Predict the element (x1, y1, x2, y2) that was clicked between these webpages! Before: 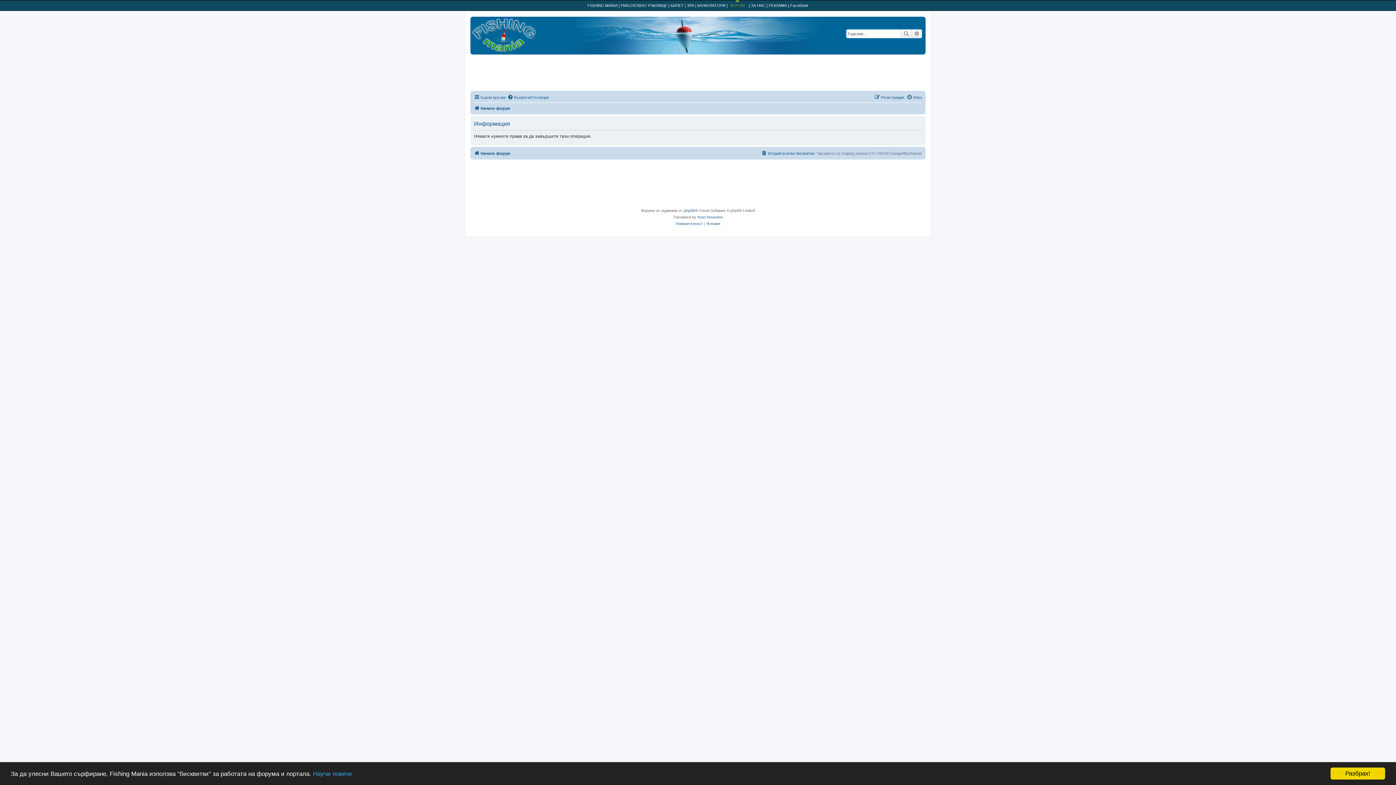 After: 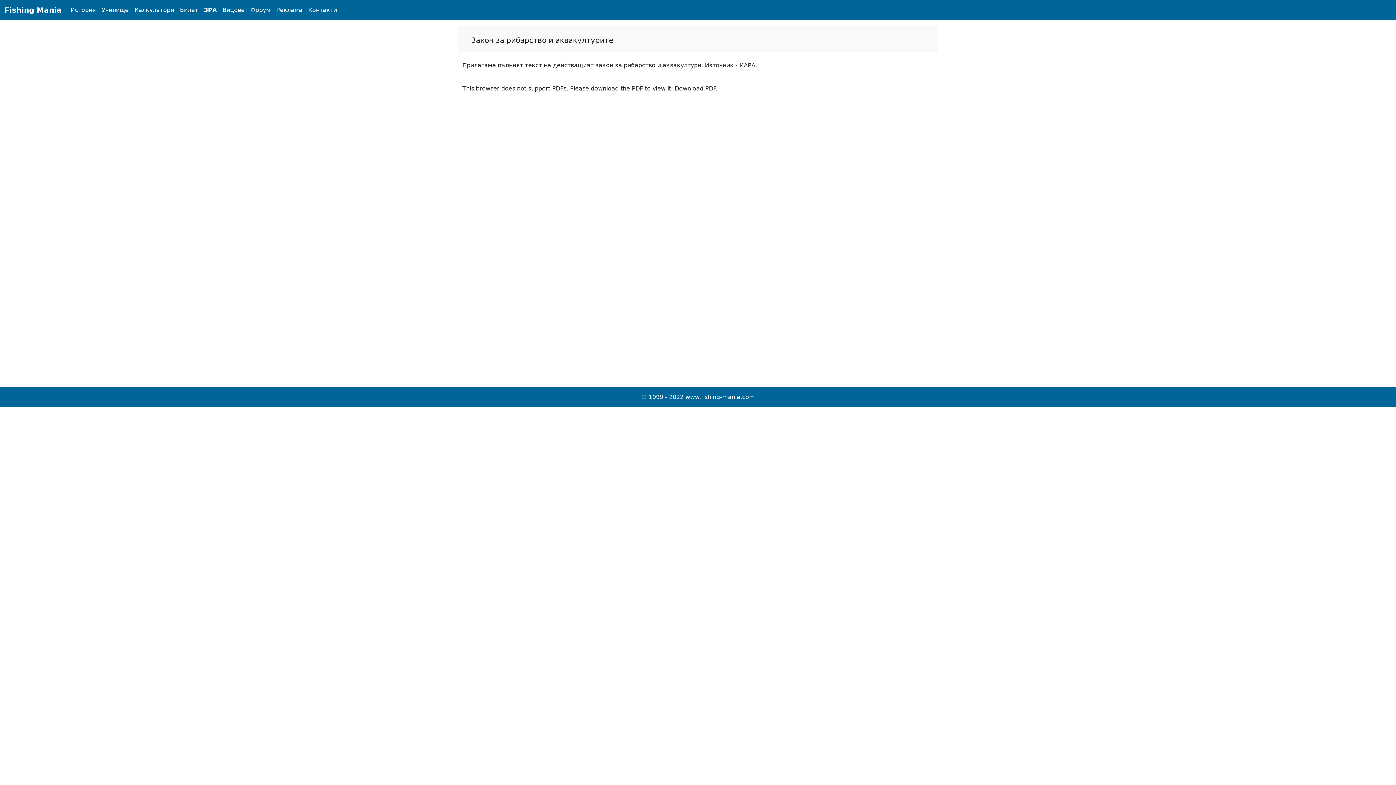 Action: bbox: (687, 3, 694, 7) label: ЗРА